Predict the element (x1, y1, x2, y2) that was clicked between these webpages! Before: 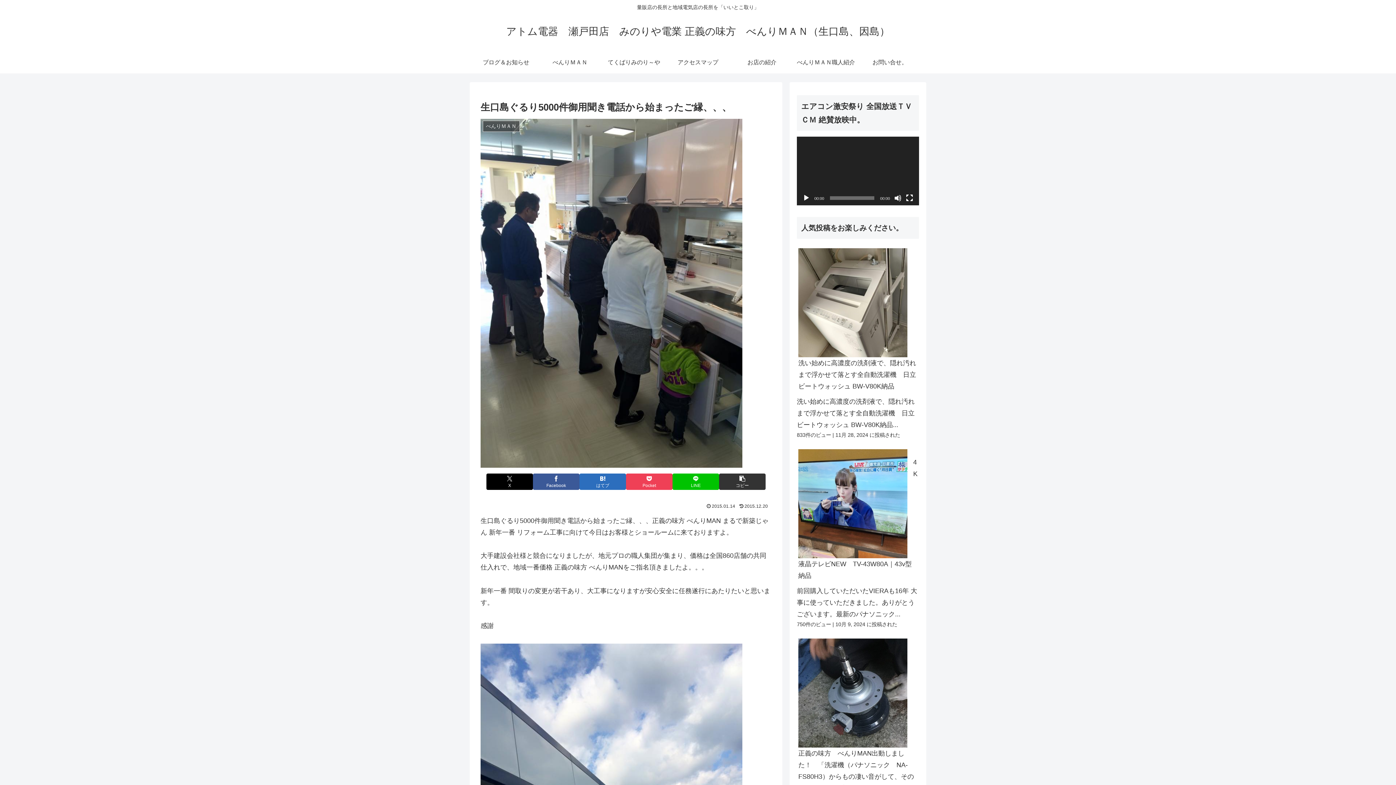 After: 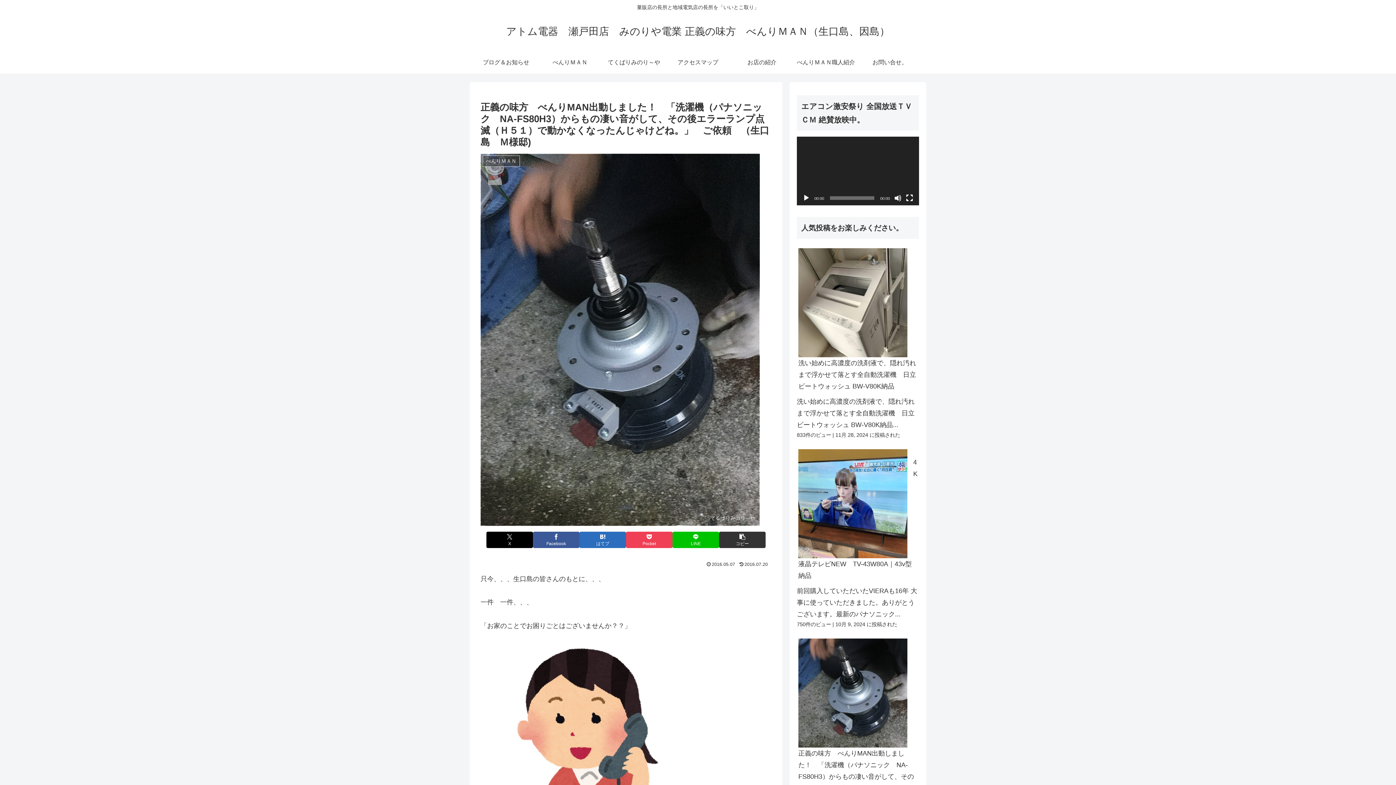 Action: bbox: (797, 635, 919, 642)